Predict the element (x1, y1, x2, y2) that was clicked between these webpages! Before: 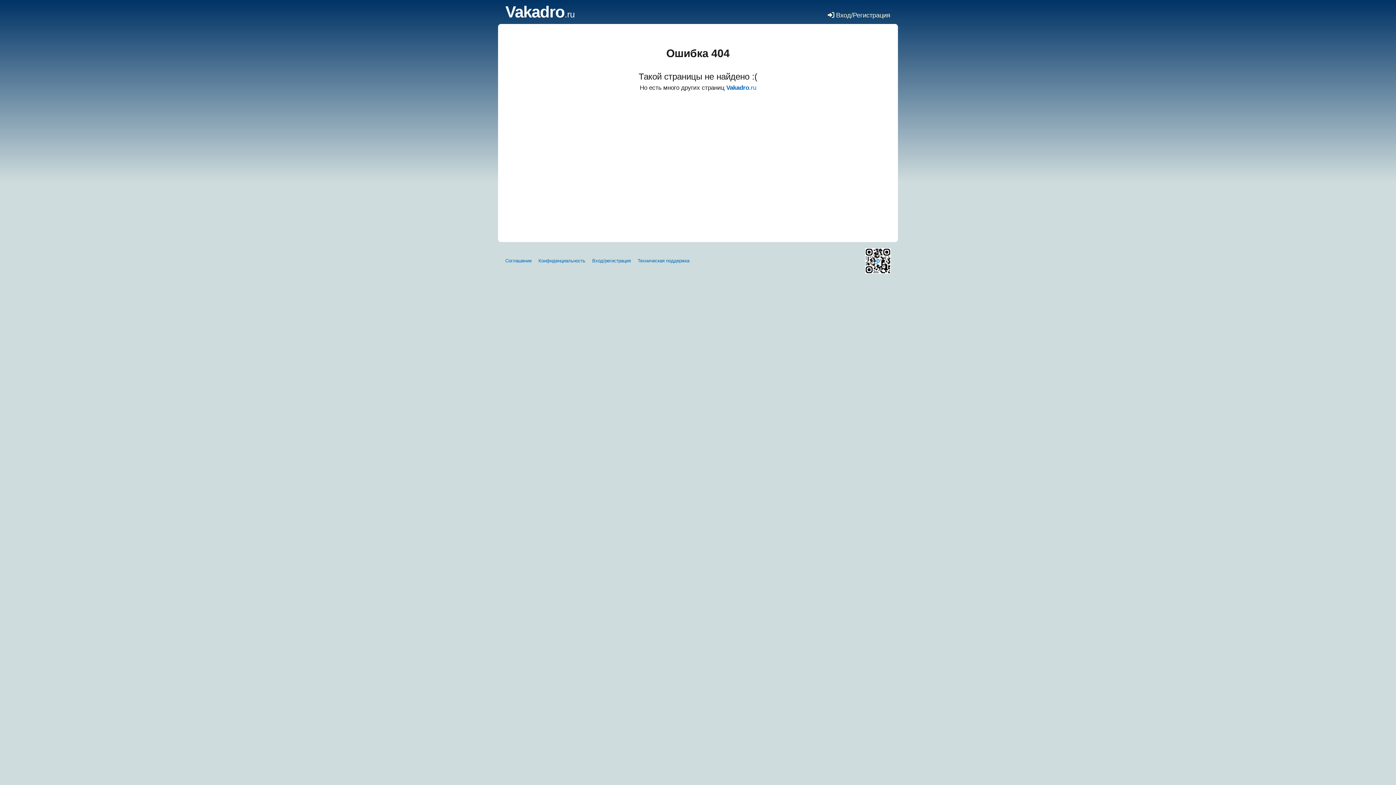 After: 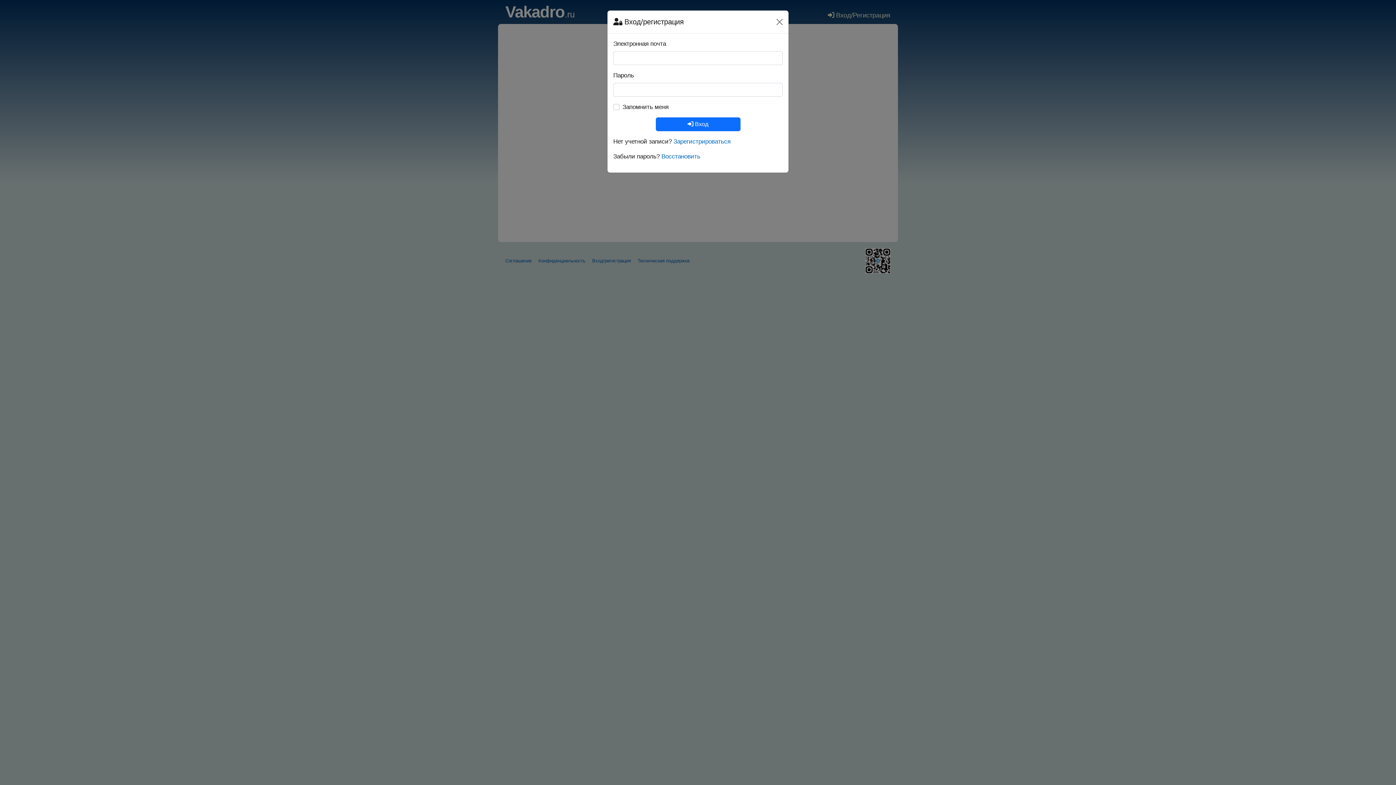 Action: bbox: (828, 11, 890, 18) label:  Вход/Регистрация